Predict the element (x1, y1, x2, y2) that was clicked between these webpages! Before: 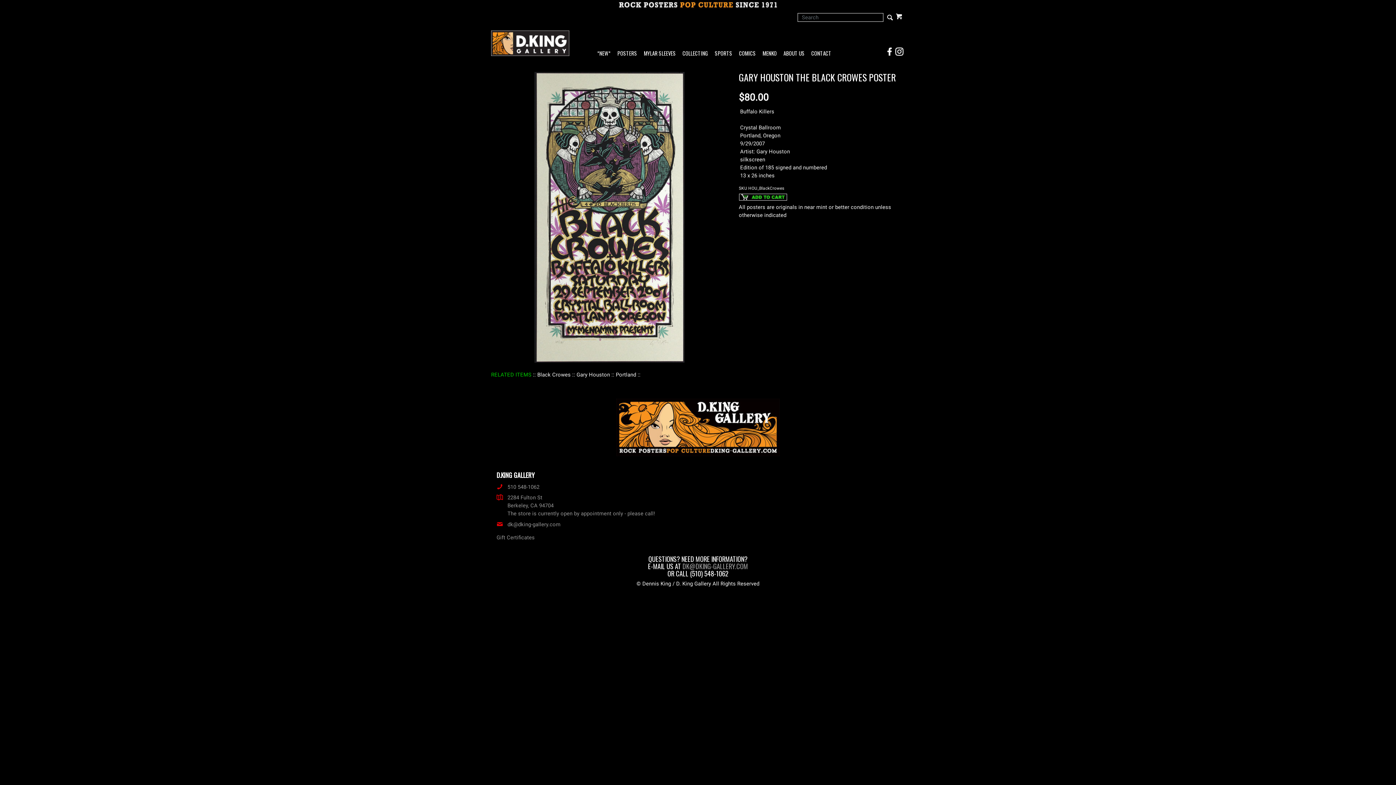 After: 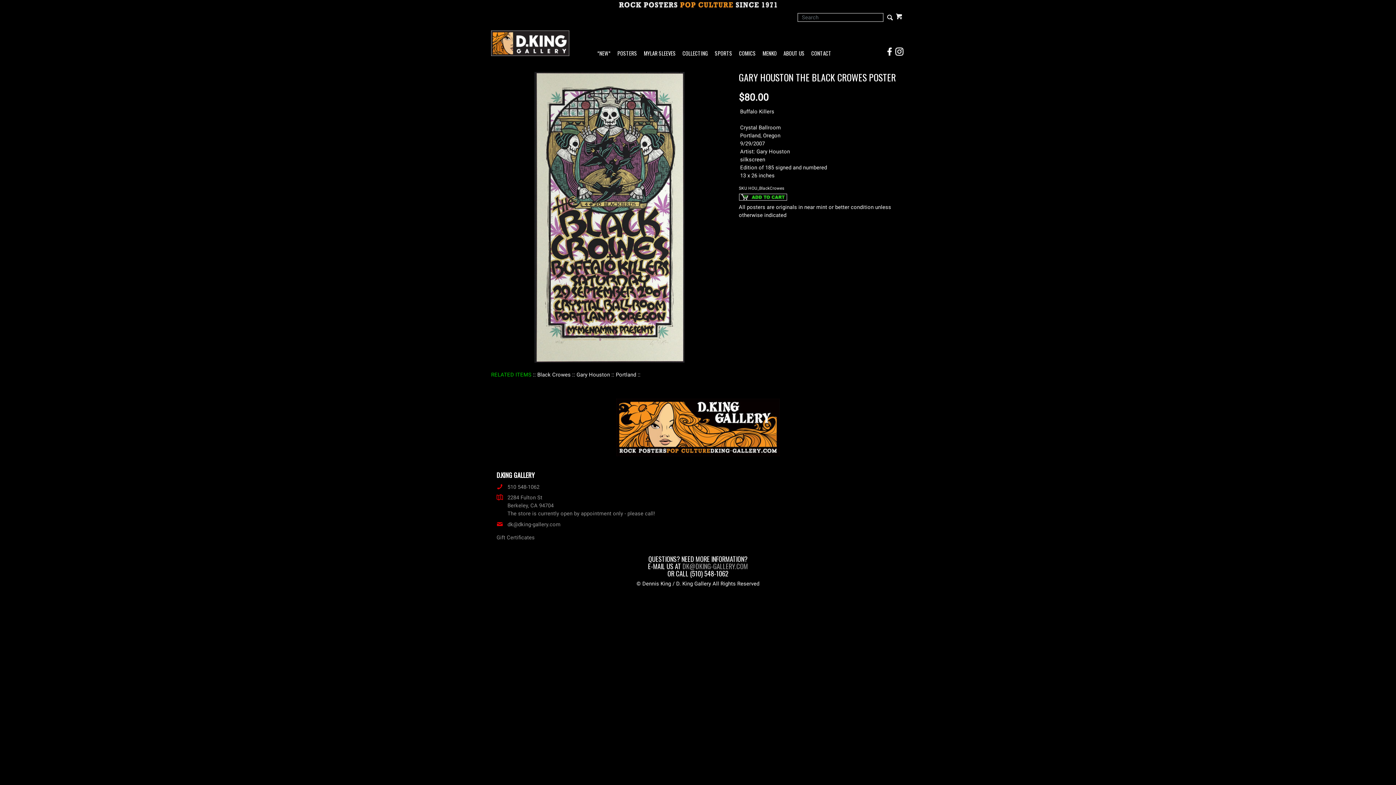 Action: bbox: (491, 72, 728, 363)